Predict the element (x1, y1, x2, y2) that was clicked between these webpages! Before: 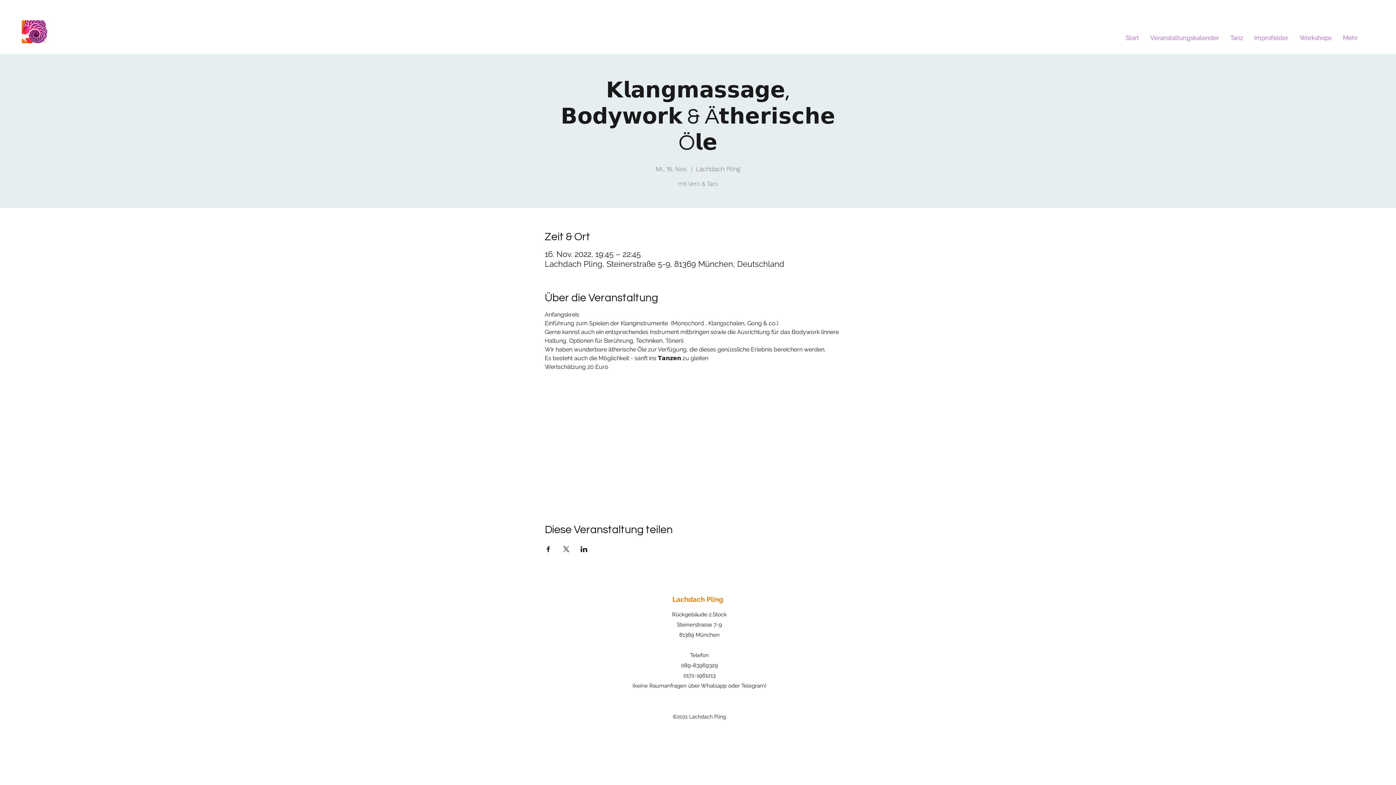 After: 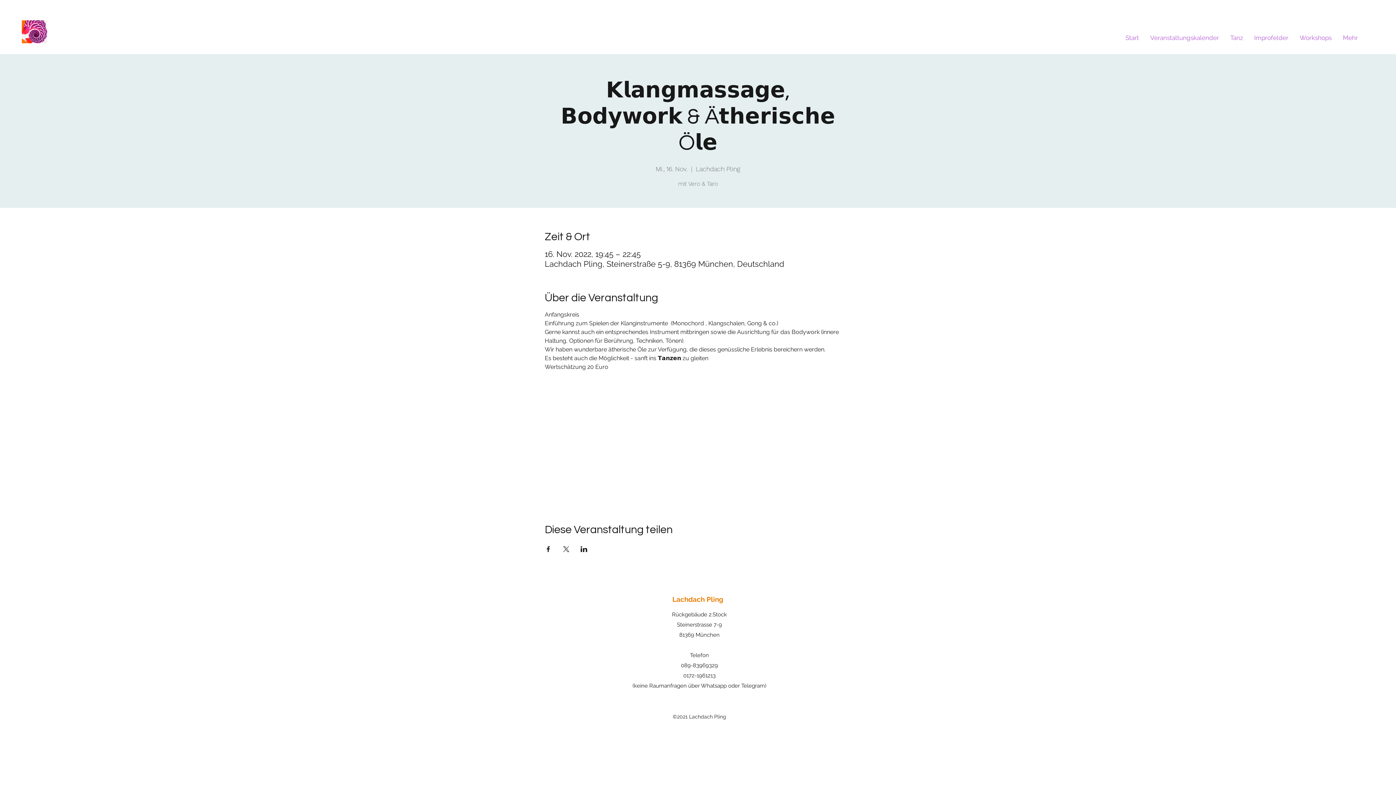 Action: bbox: (544, 546, 551, 552) label: Veranstaltung teilen auf Facebook